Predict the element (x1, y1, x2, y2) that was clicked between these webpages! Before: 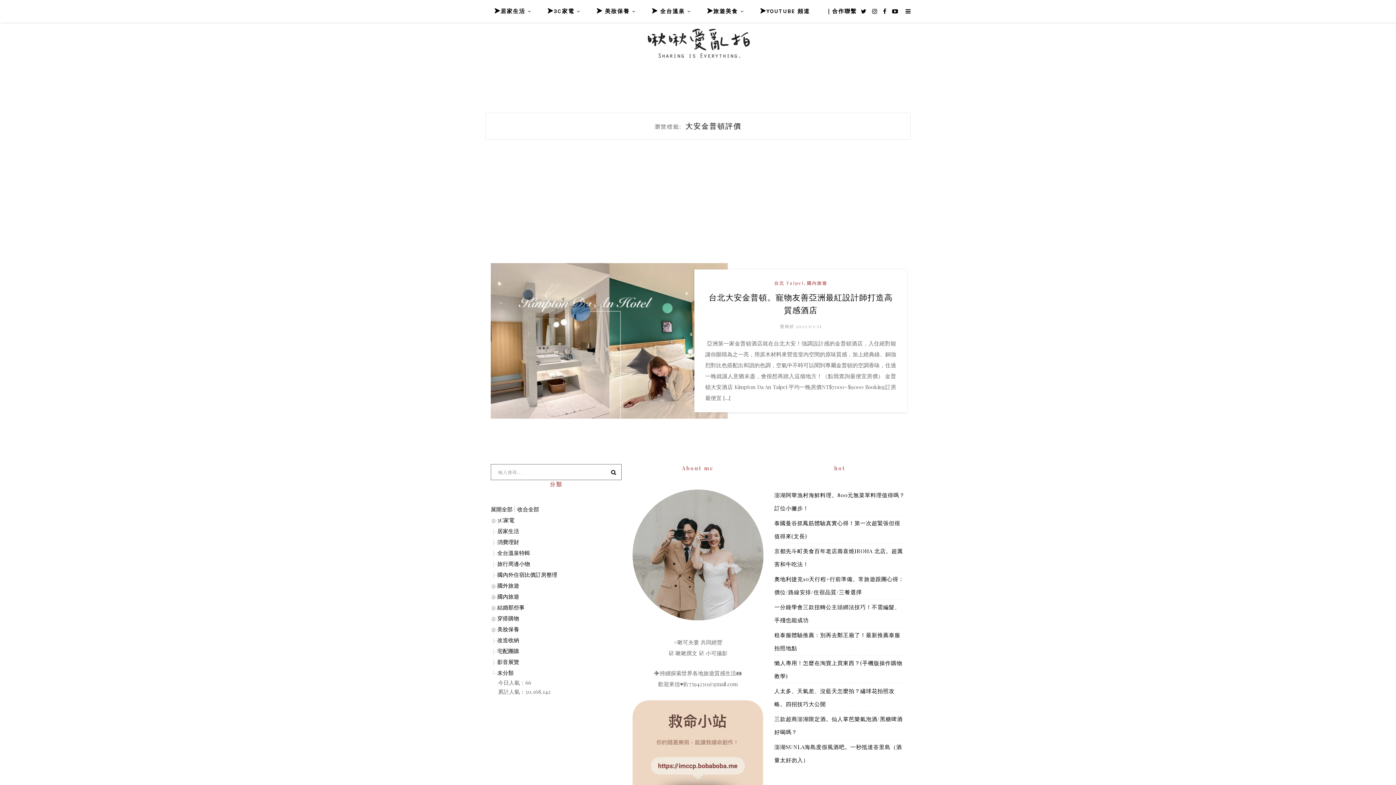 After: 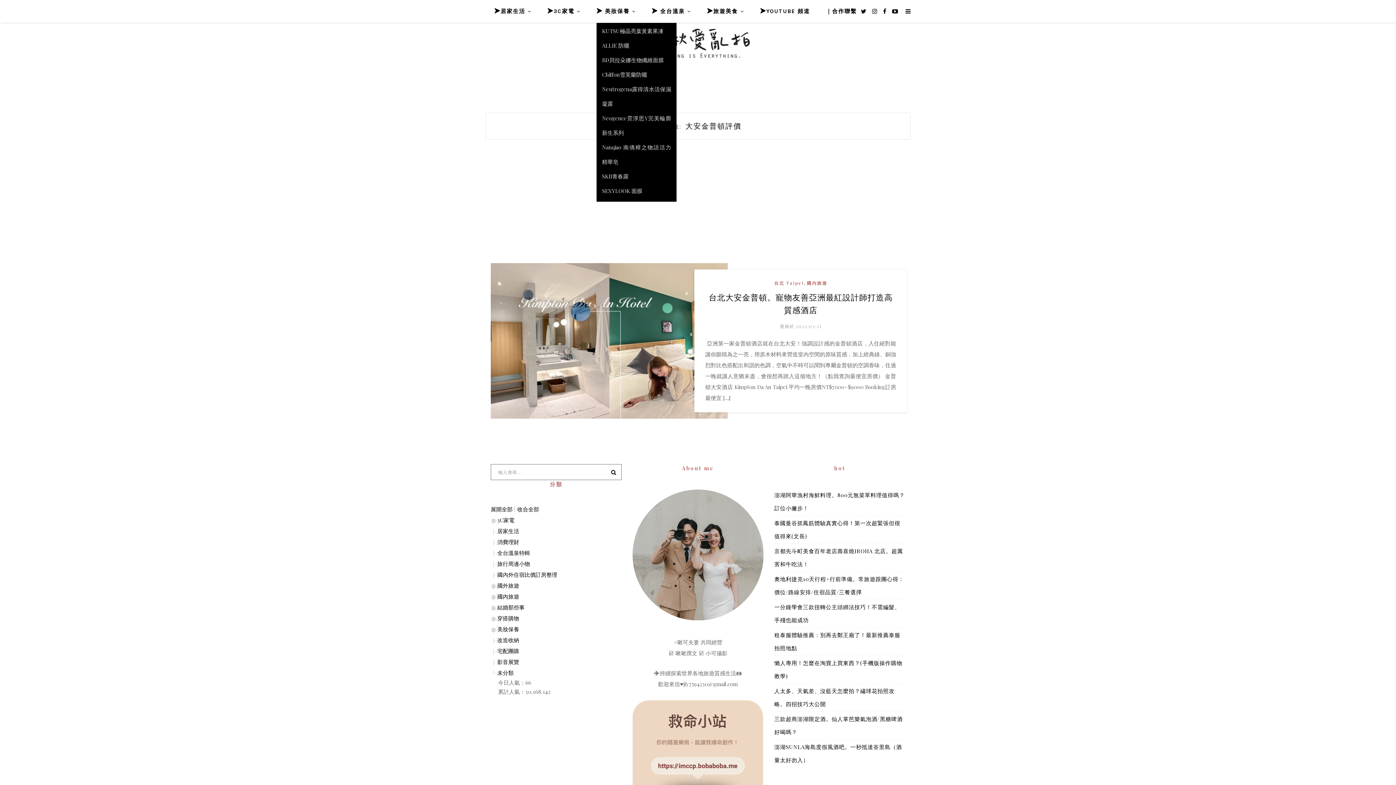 Action: bbox: (596, 0, 650, 22) label: ➤ 美妝保養